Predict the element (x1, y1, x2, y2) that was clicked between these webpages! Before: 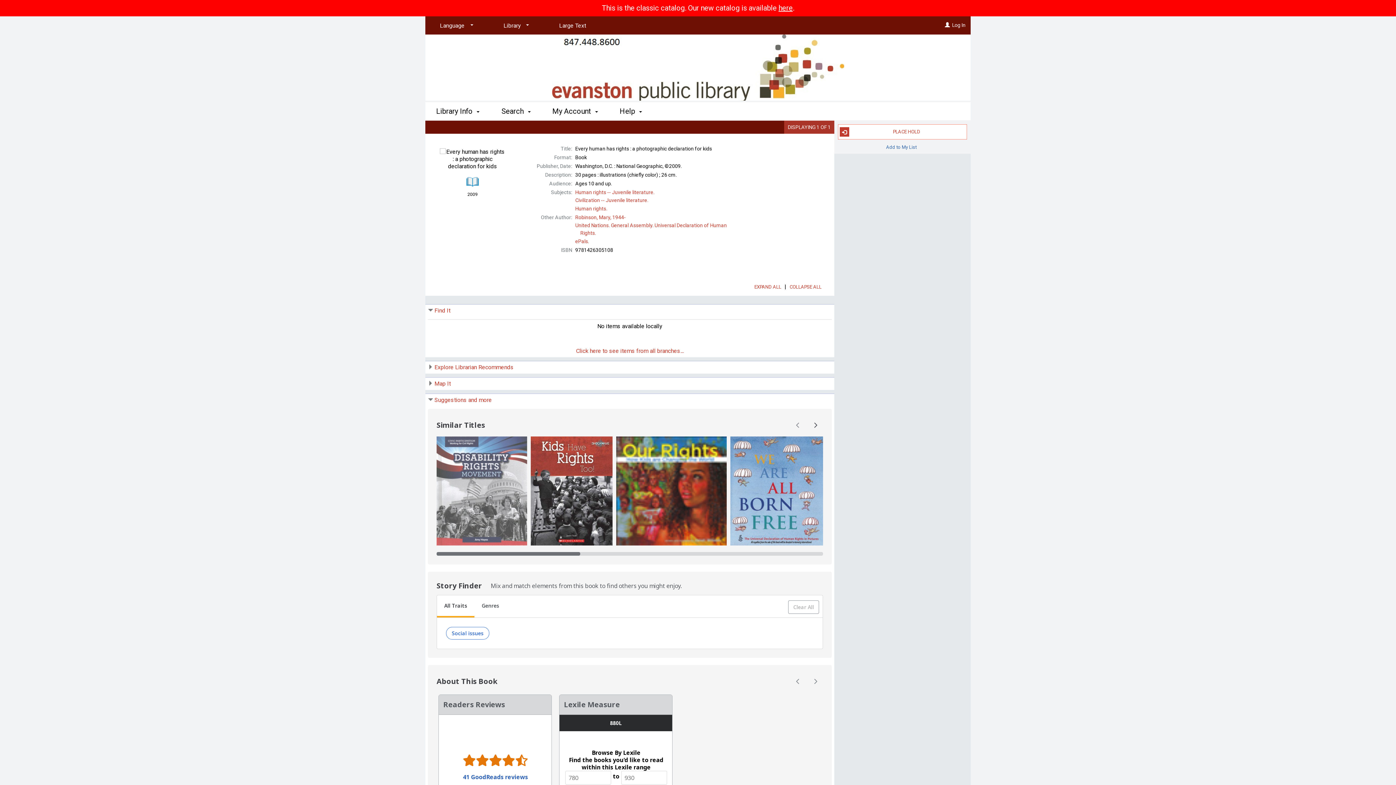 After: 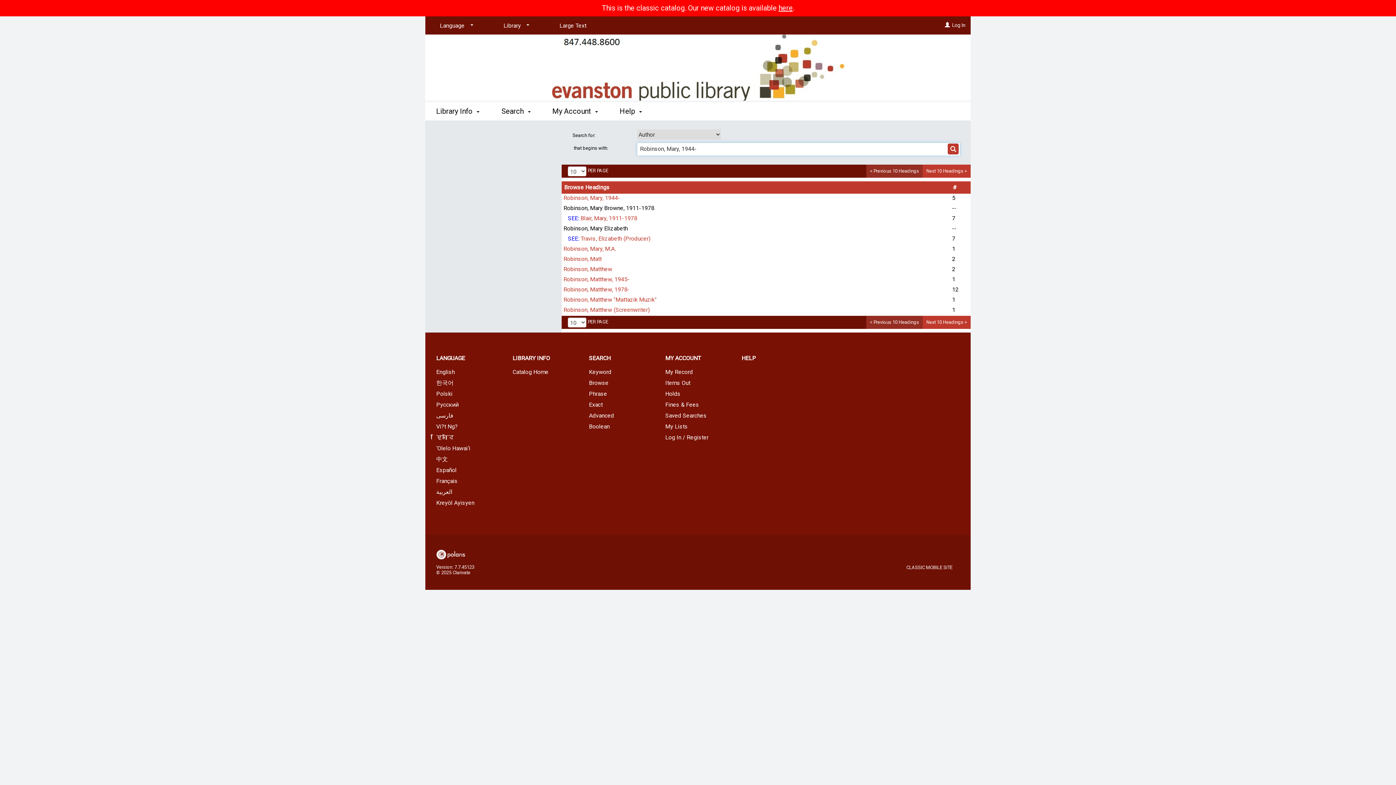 Action: bbox: (575, 214, 625, 220) label: Robinson, Mary, 1944-